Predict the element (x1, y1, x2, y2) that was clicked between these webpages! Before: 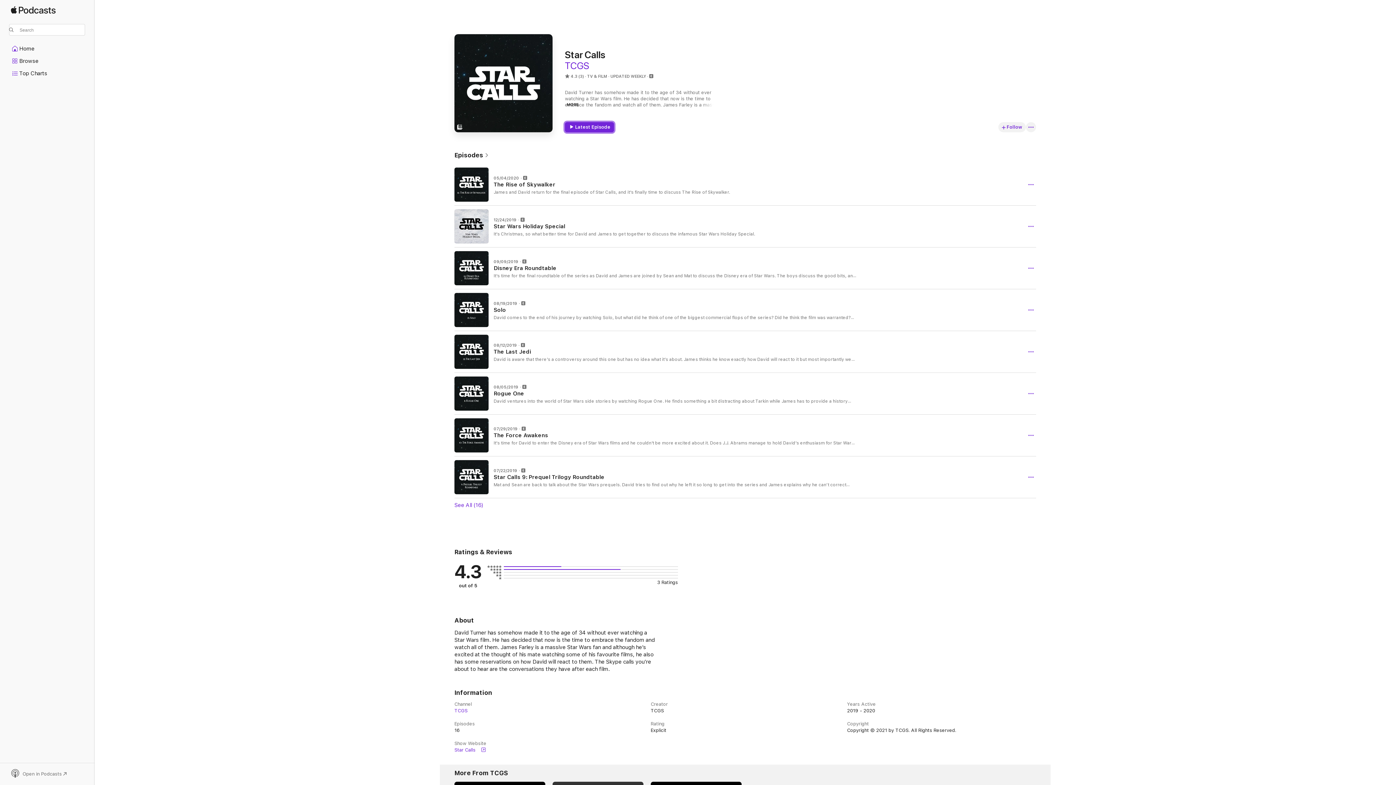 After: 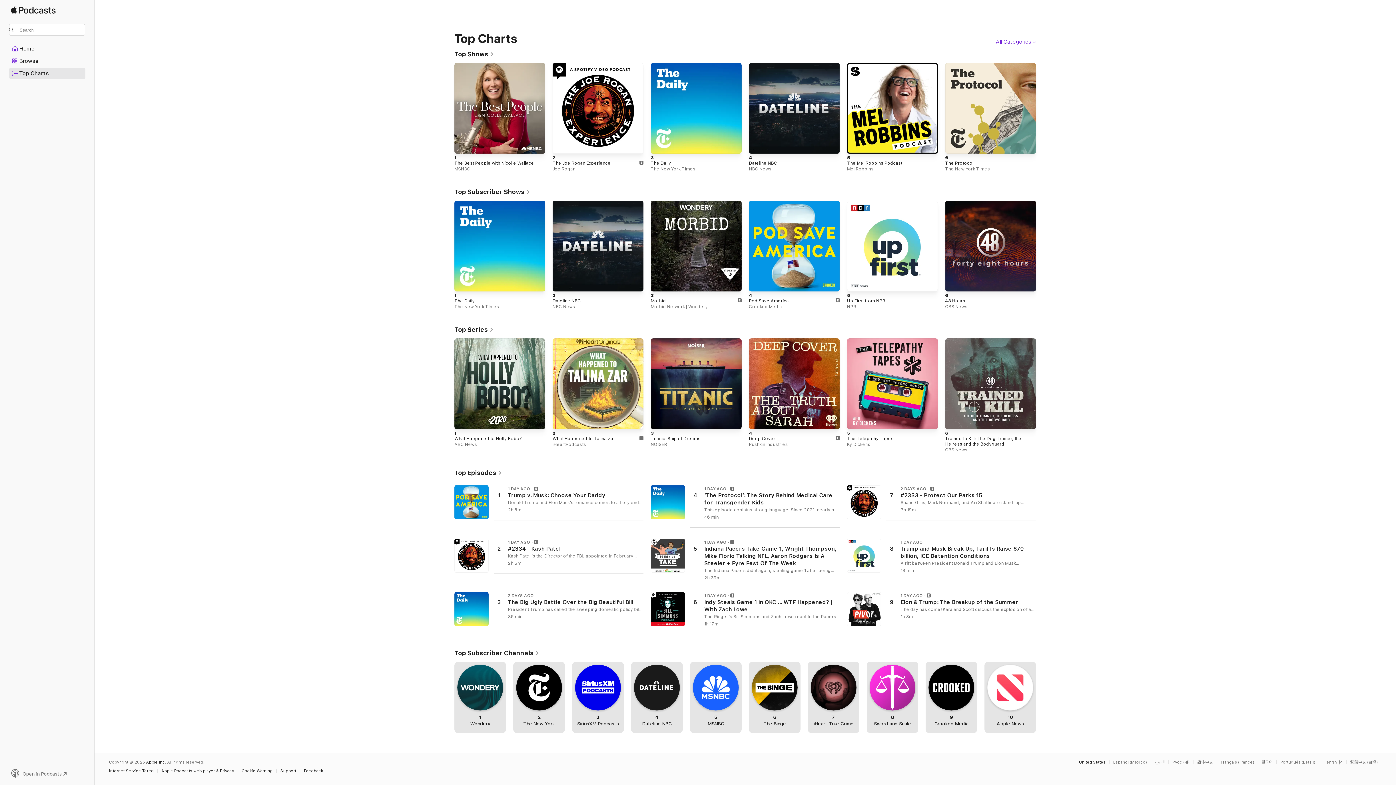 Action: bbox: (9, 68, 85, 78) label: Top Charts